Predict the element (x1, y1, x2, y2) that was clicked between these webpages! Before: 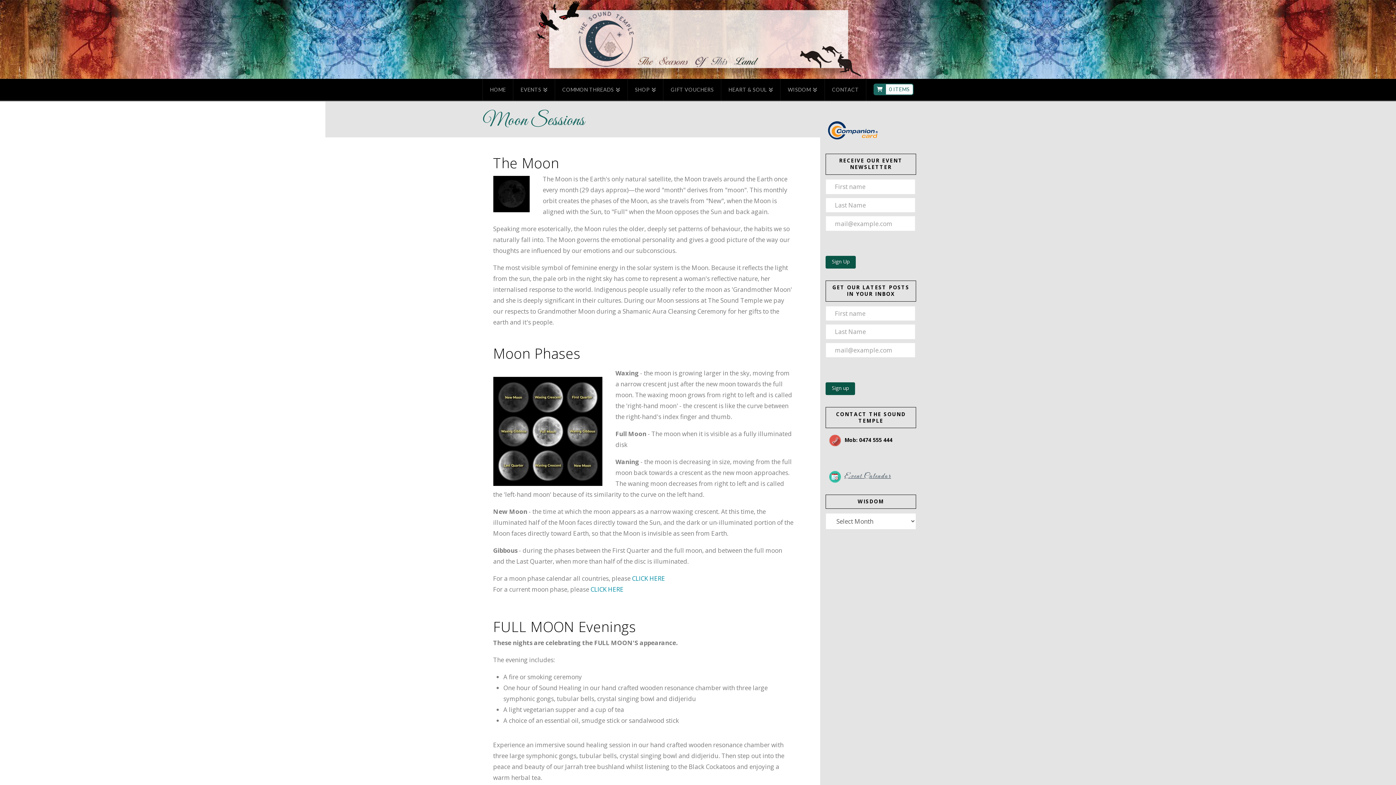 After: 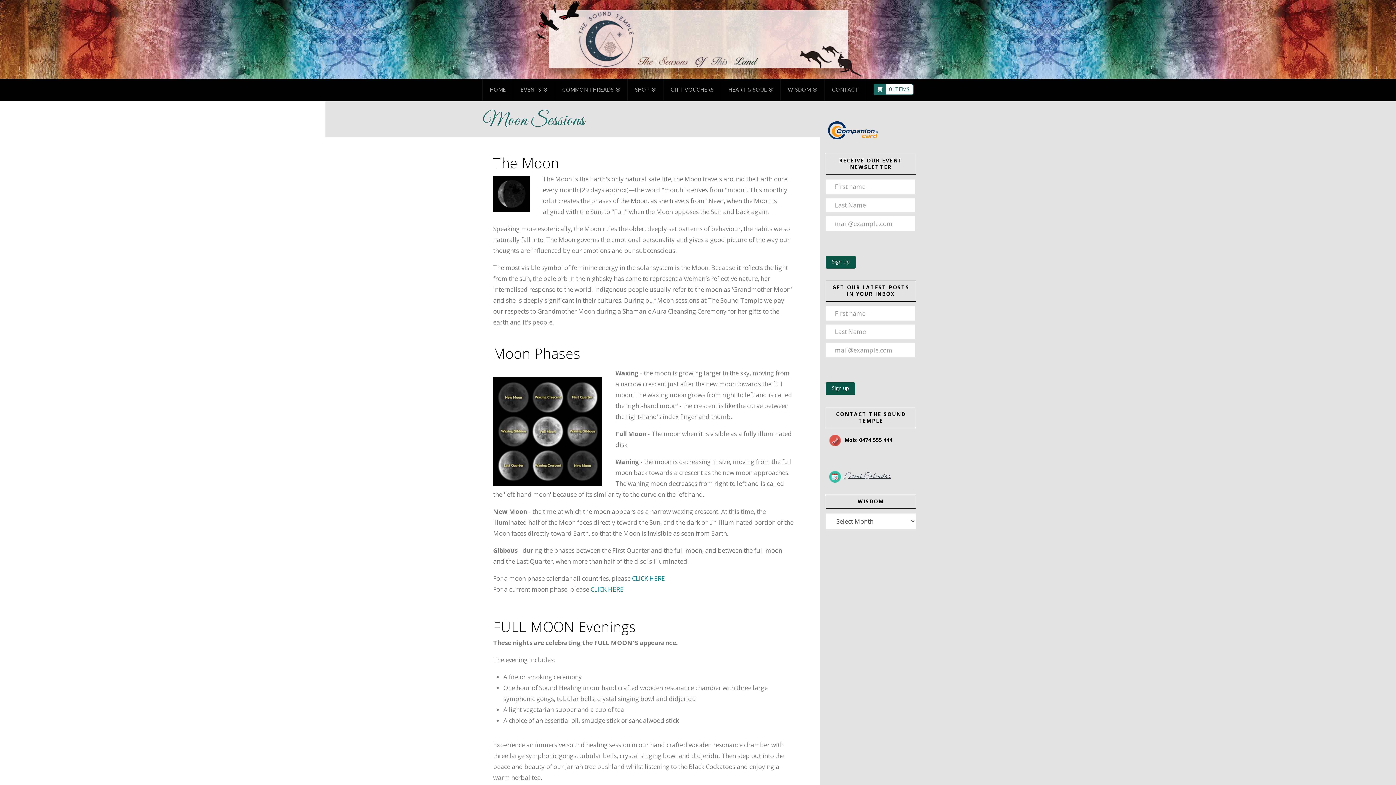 Action: bbox: (825, 127, 880, 132)